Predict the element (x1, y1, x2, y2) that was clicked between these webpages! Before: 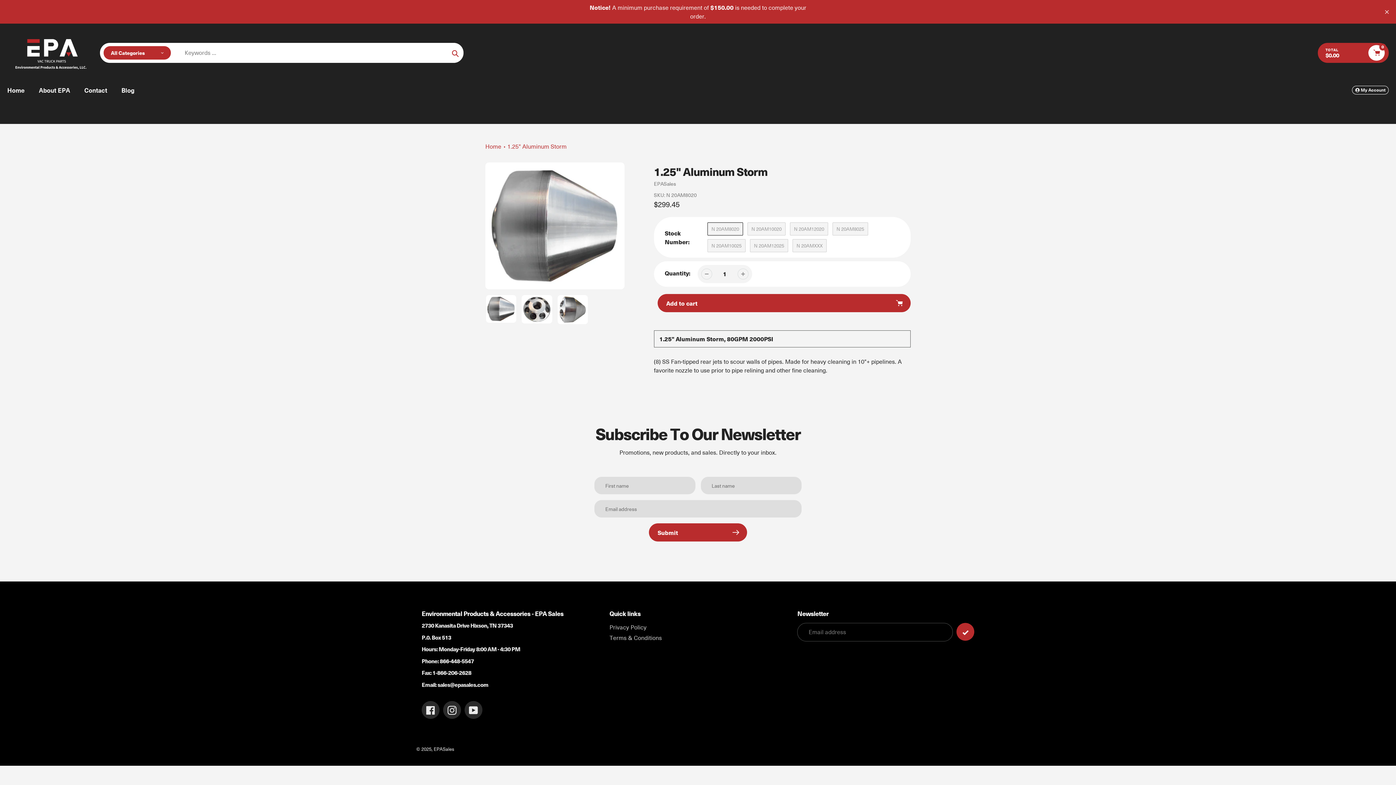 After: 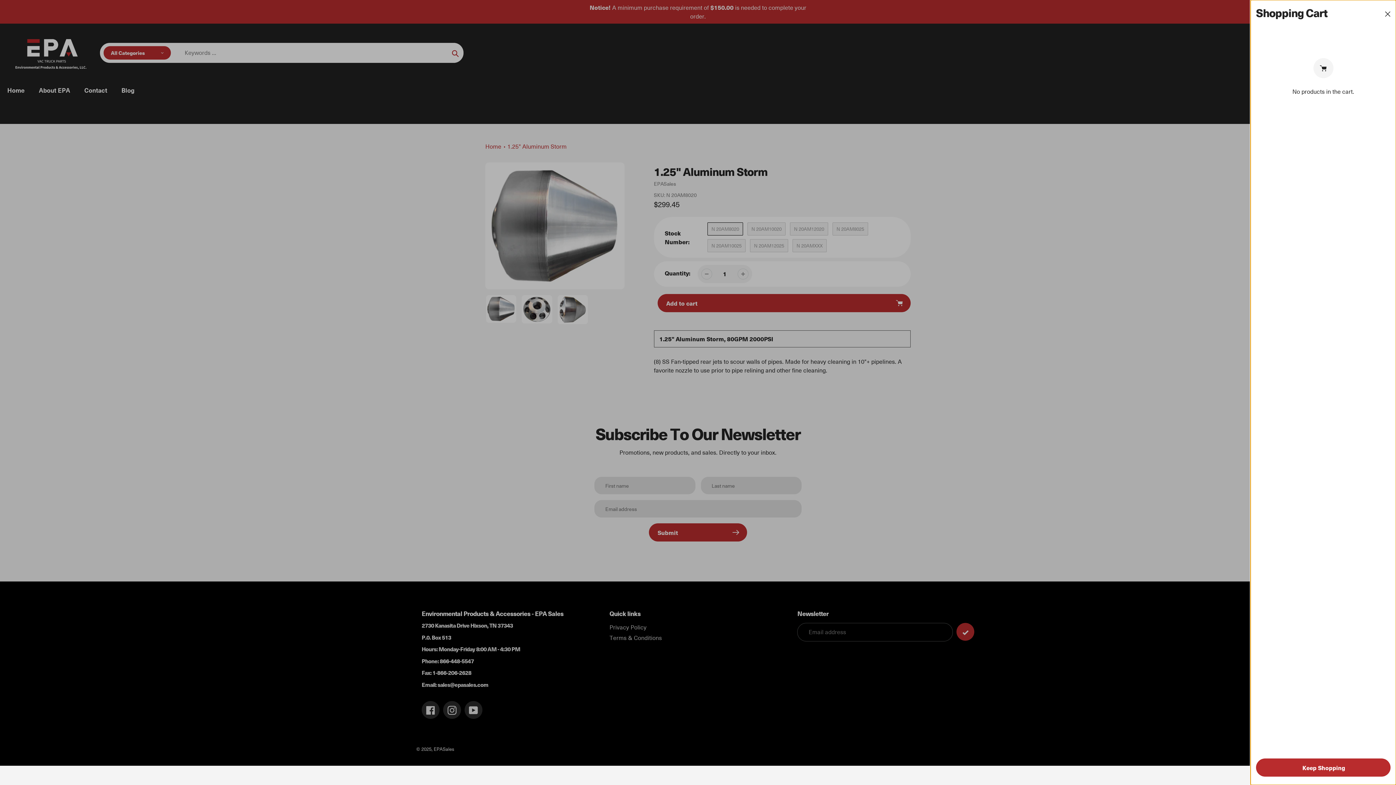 Action: label: 0 bbox: (1368, 45, 1385, 60)